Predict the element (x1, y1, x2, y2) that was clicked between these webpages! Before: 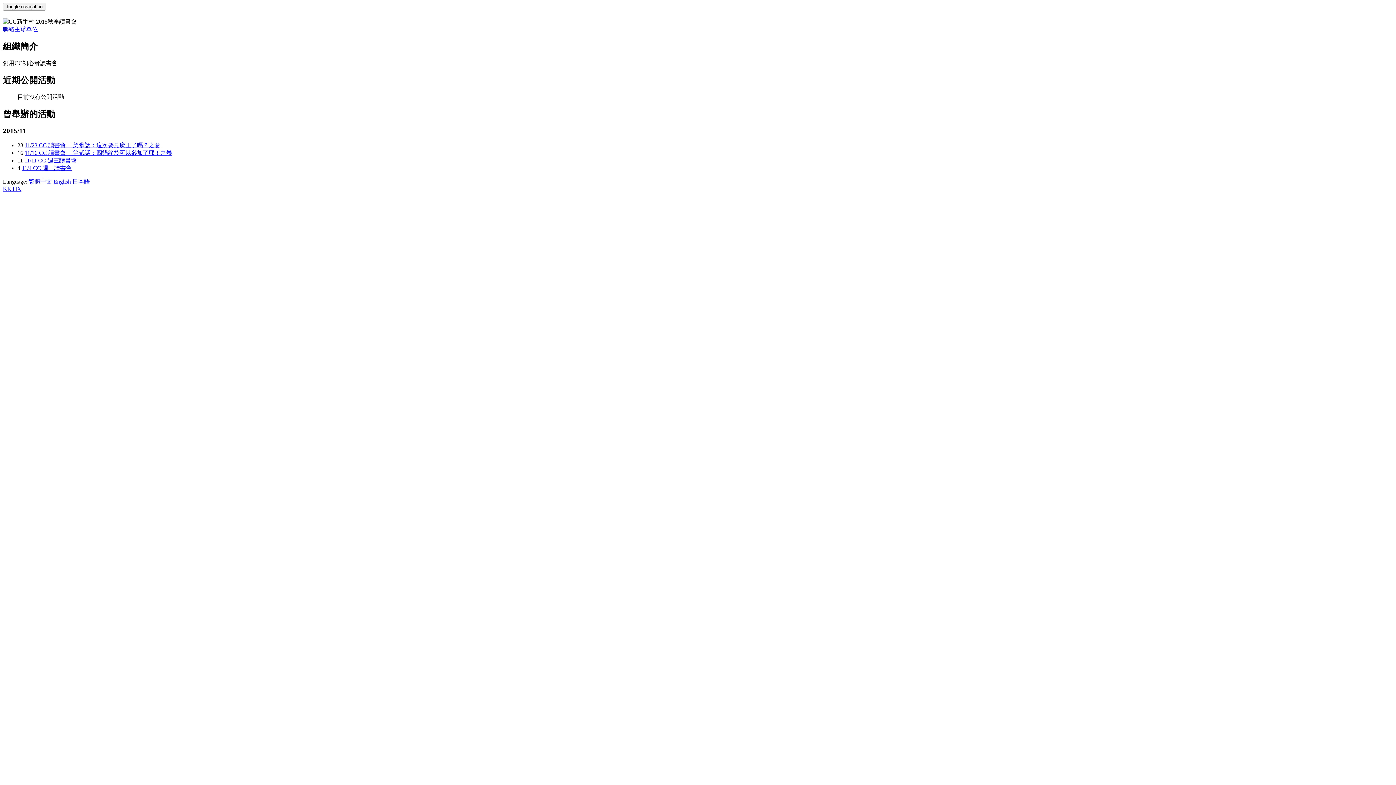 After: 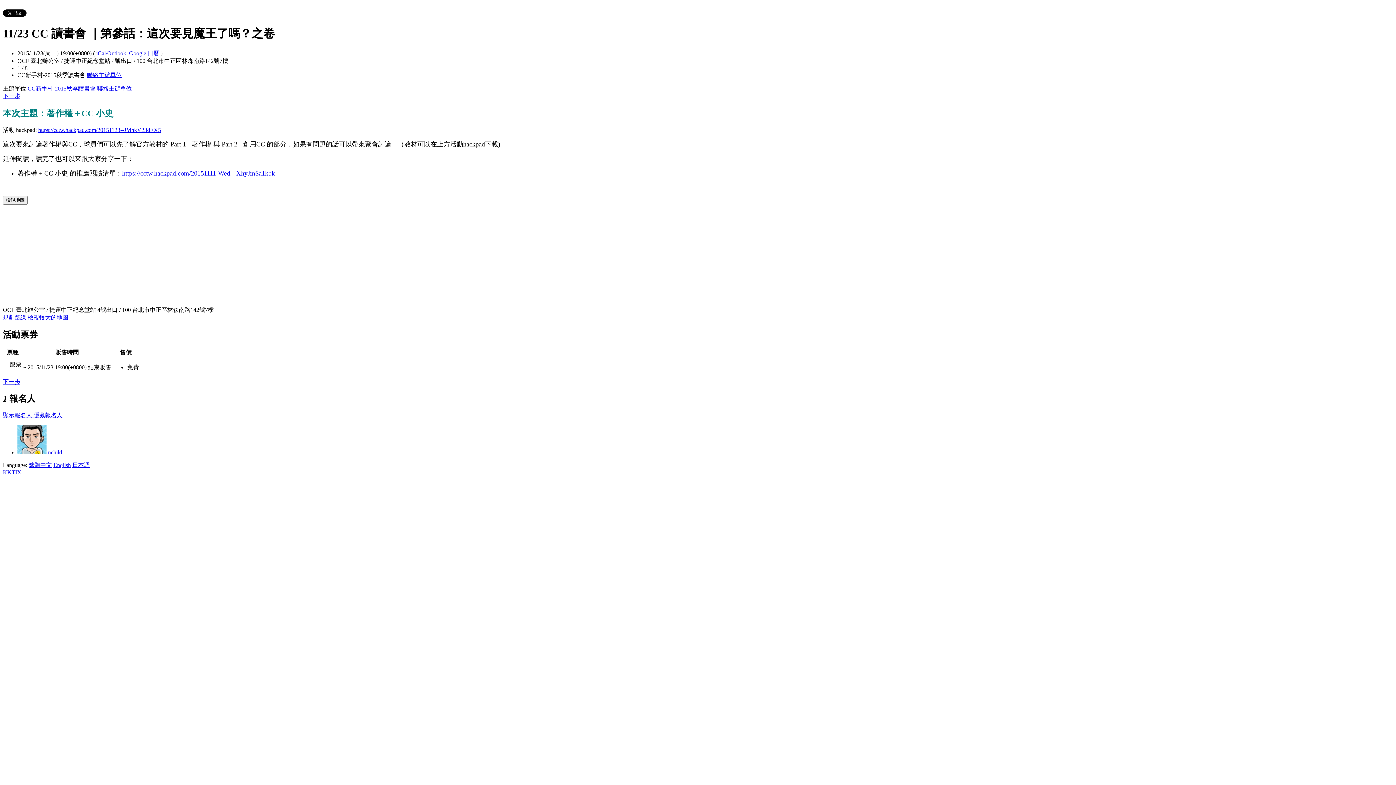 Action: bbox: (24, 142, 160, 148) label: 11/23 CC 讀書會 ｜第參話：這次要見魔王了嗎？之卷